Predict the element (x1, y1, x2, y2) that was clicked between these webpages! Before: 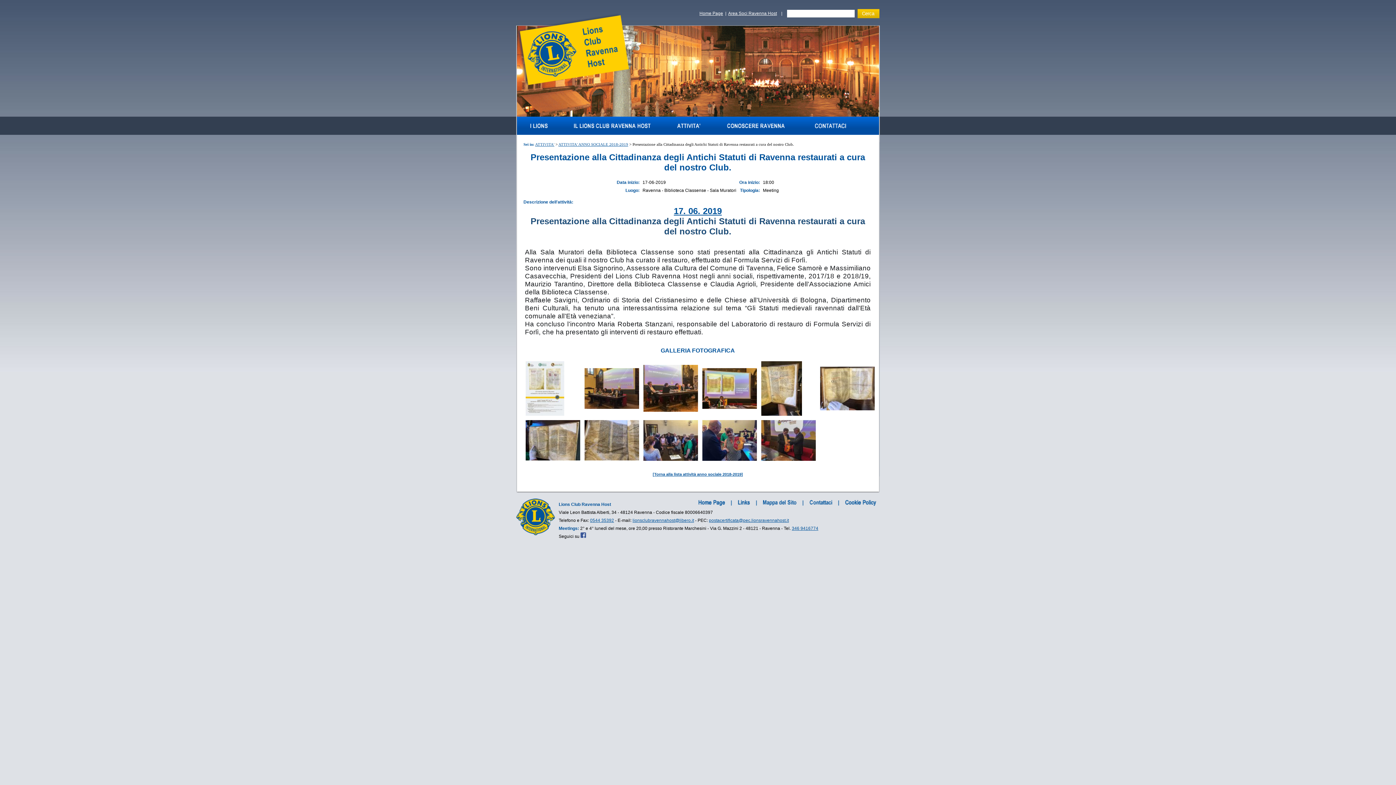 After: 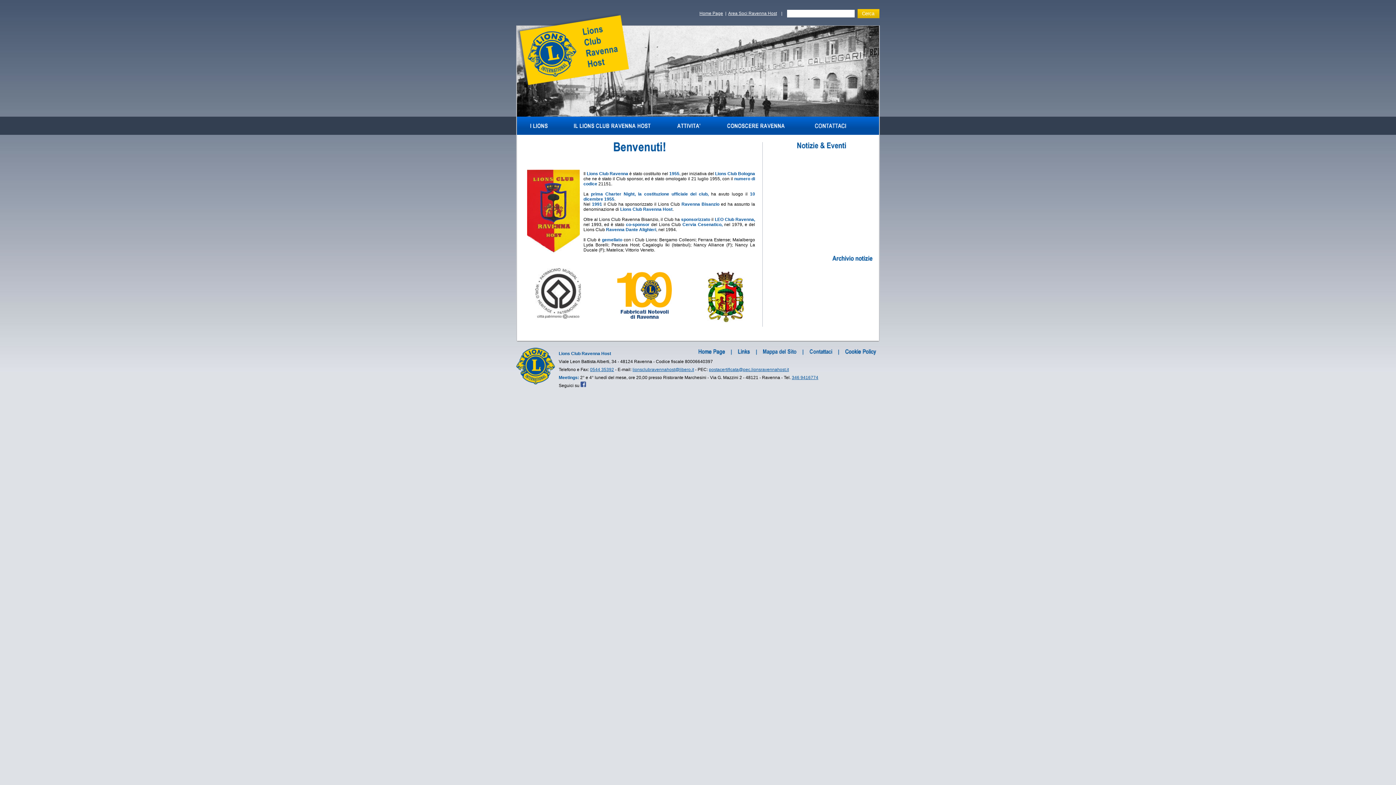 Action: bbox: (698, 500, 725, 507)